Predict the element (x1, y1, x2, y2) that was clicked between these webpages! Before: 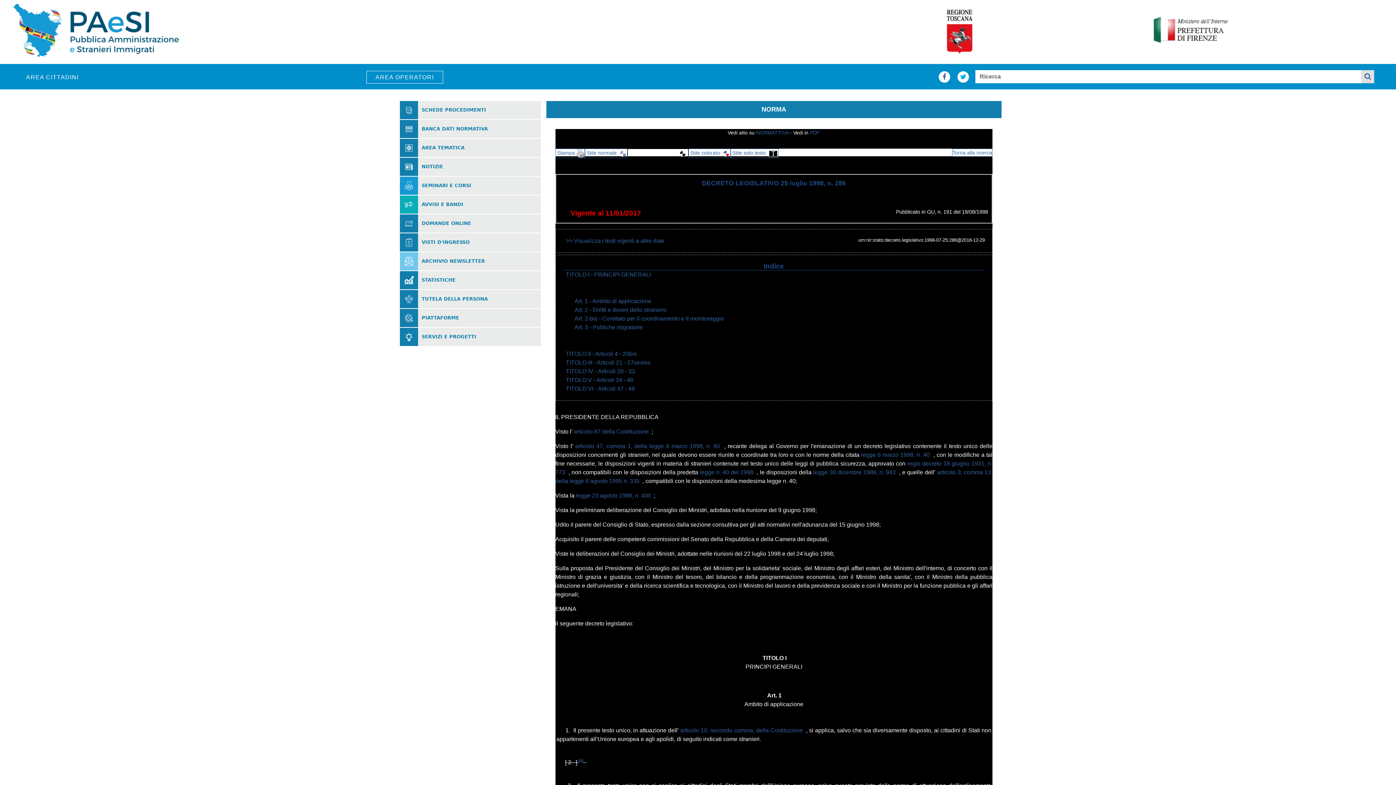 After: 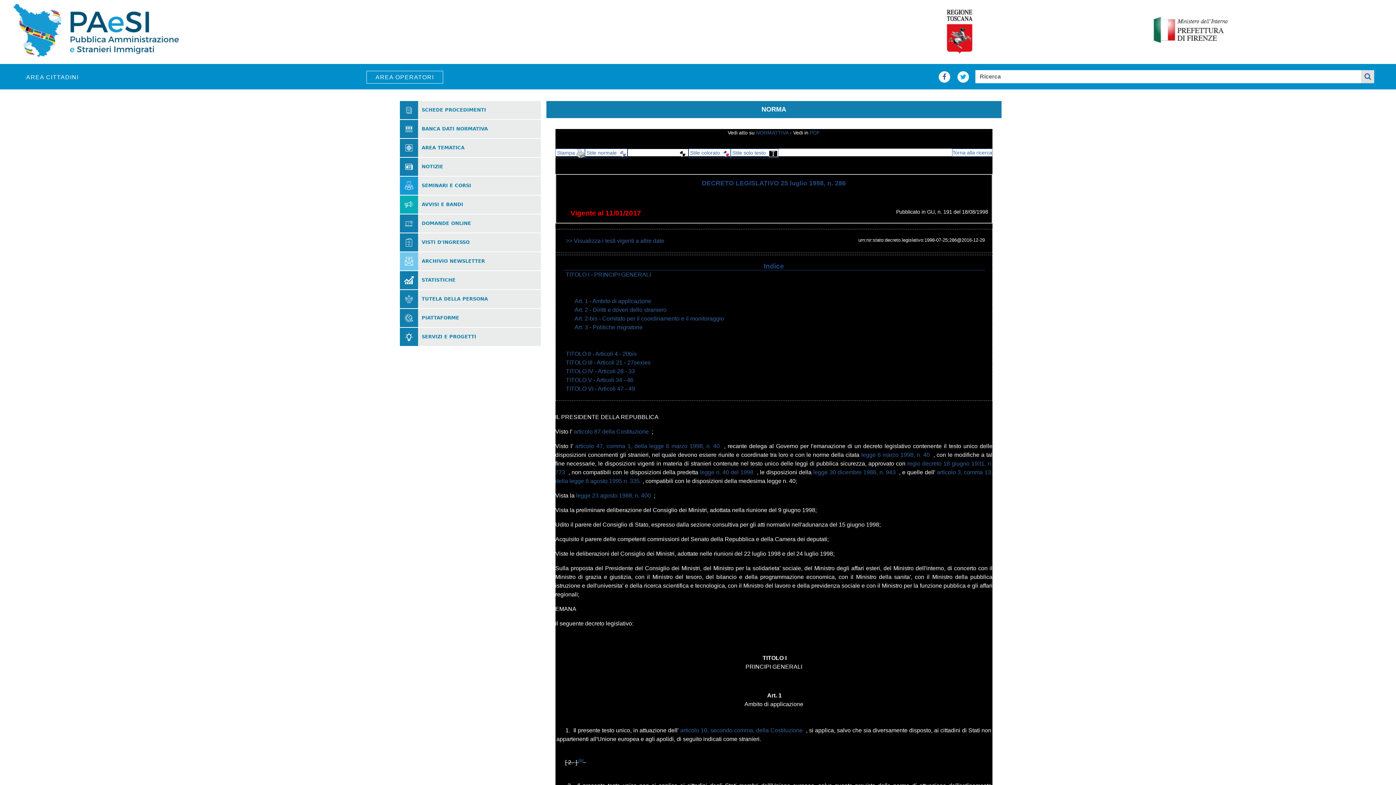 Action: bbox: (774, 646, 776, 652) label:  